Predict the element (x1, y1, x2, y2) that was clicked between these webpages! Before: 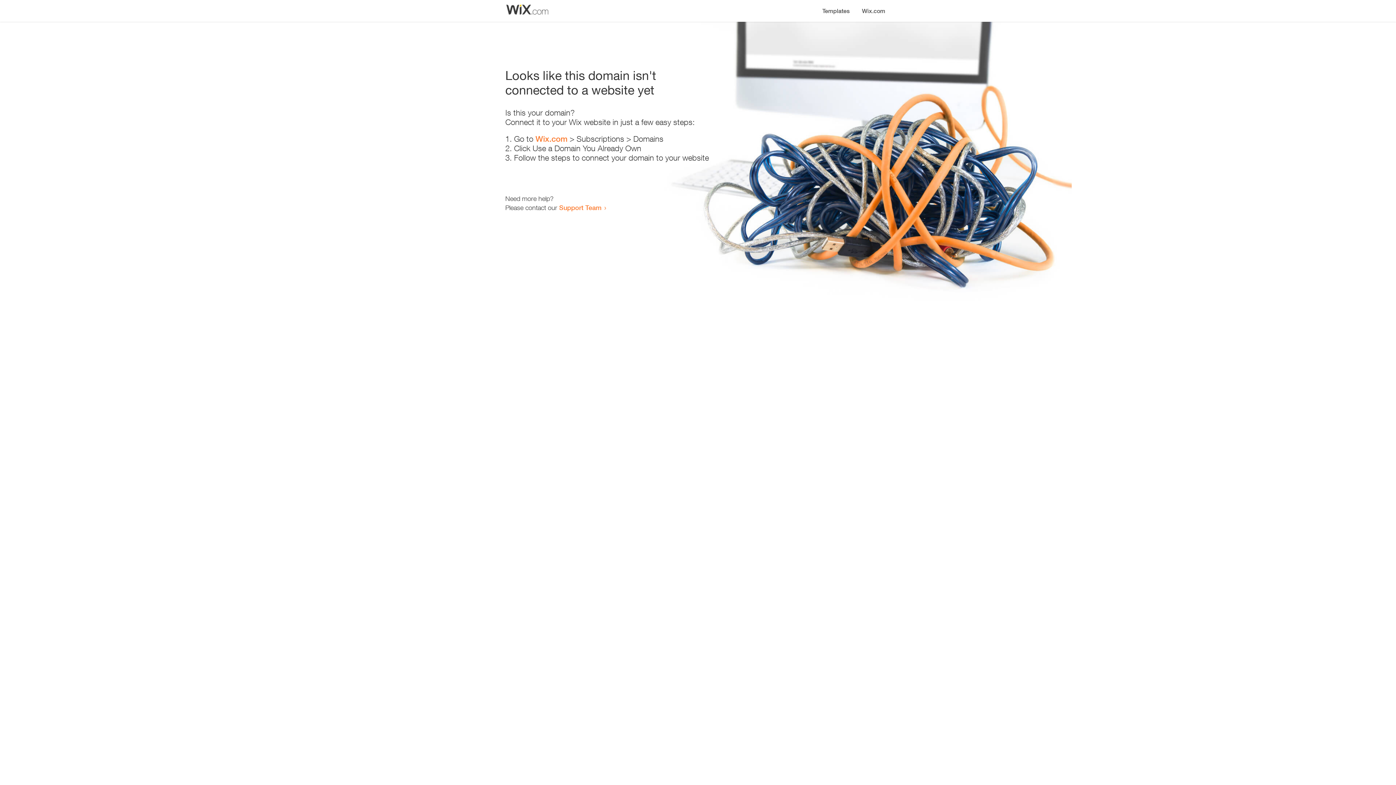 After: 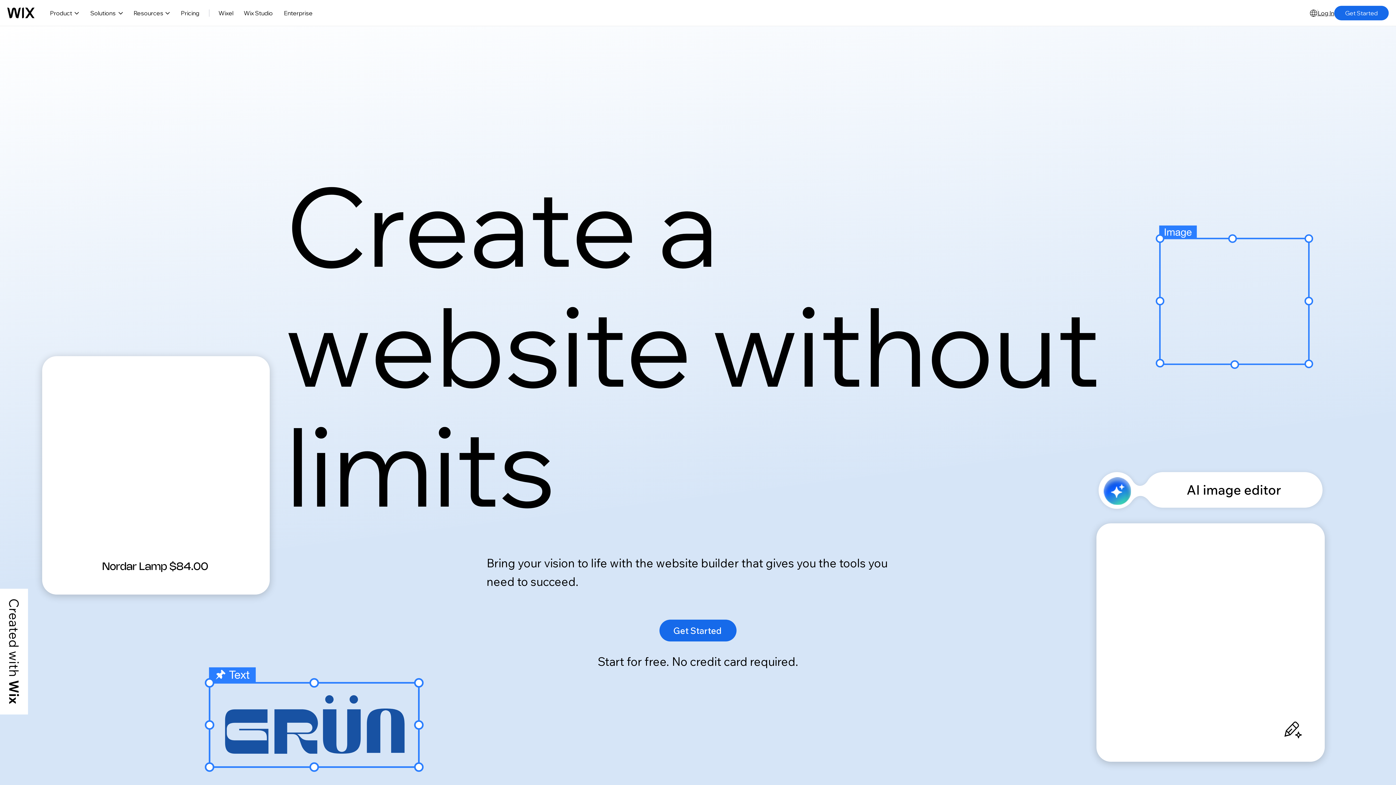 Action: bbox: (856, 0, 890, 14) label: Wix.com